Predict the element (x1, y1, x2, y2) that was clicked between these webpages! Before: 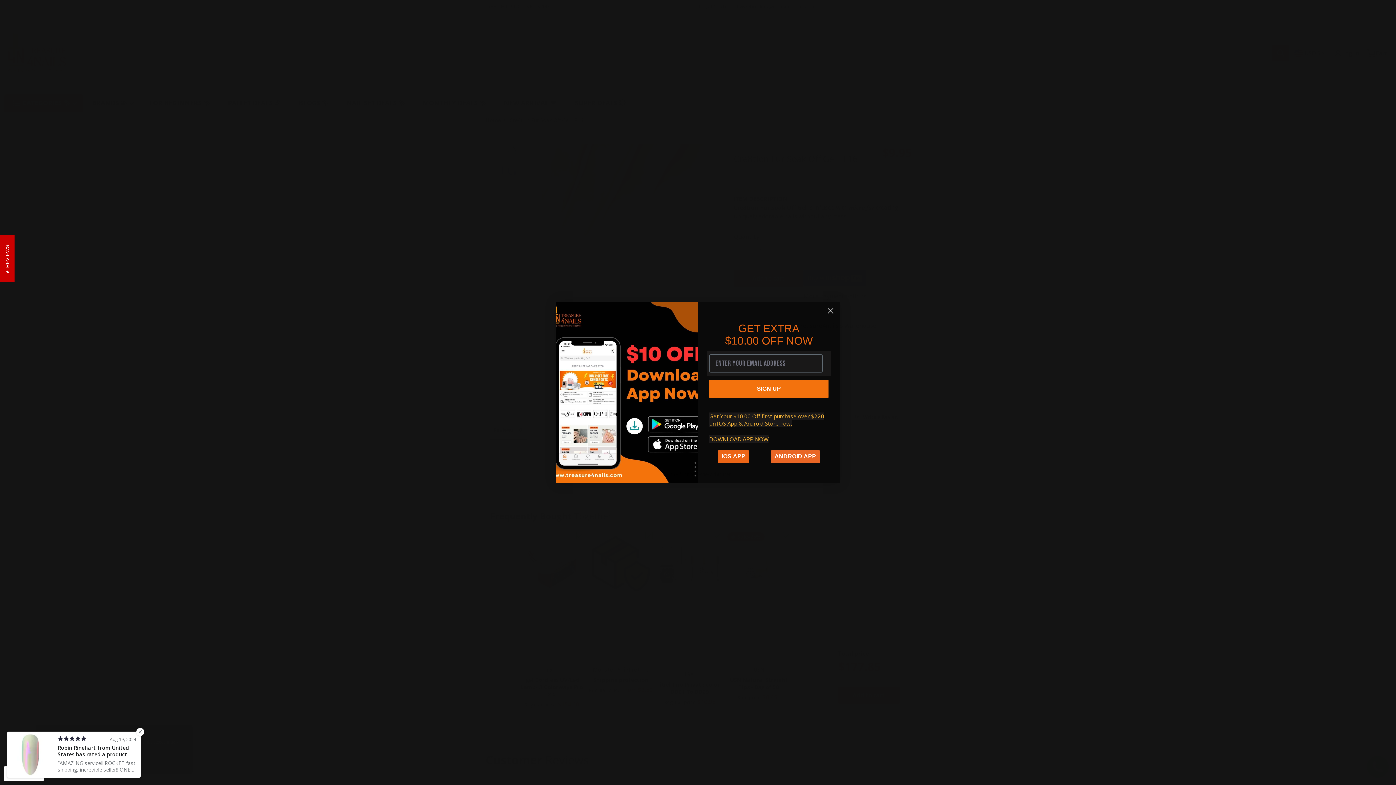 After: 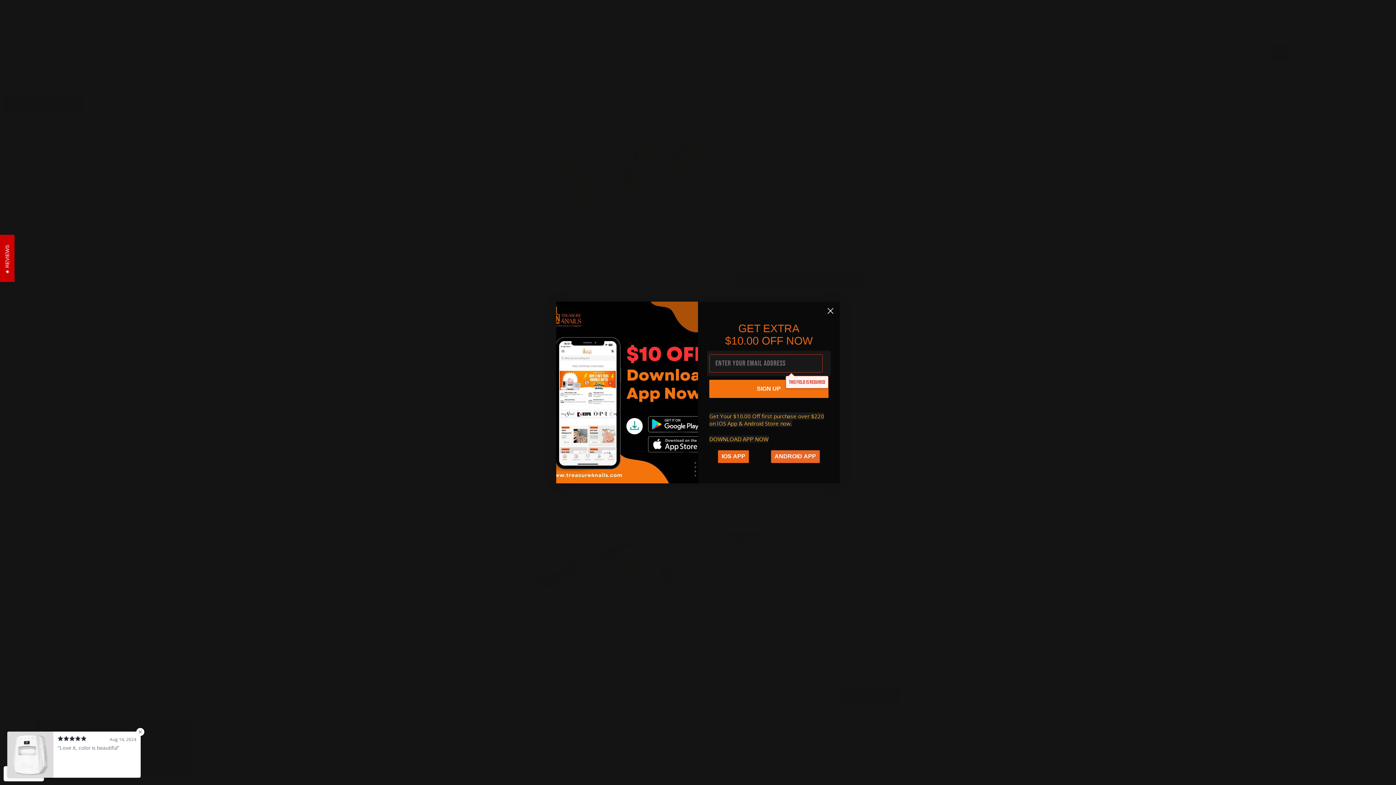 Action: label: ANDROID APP bbox: (771, 450, 819, 463)